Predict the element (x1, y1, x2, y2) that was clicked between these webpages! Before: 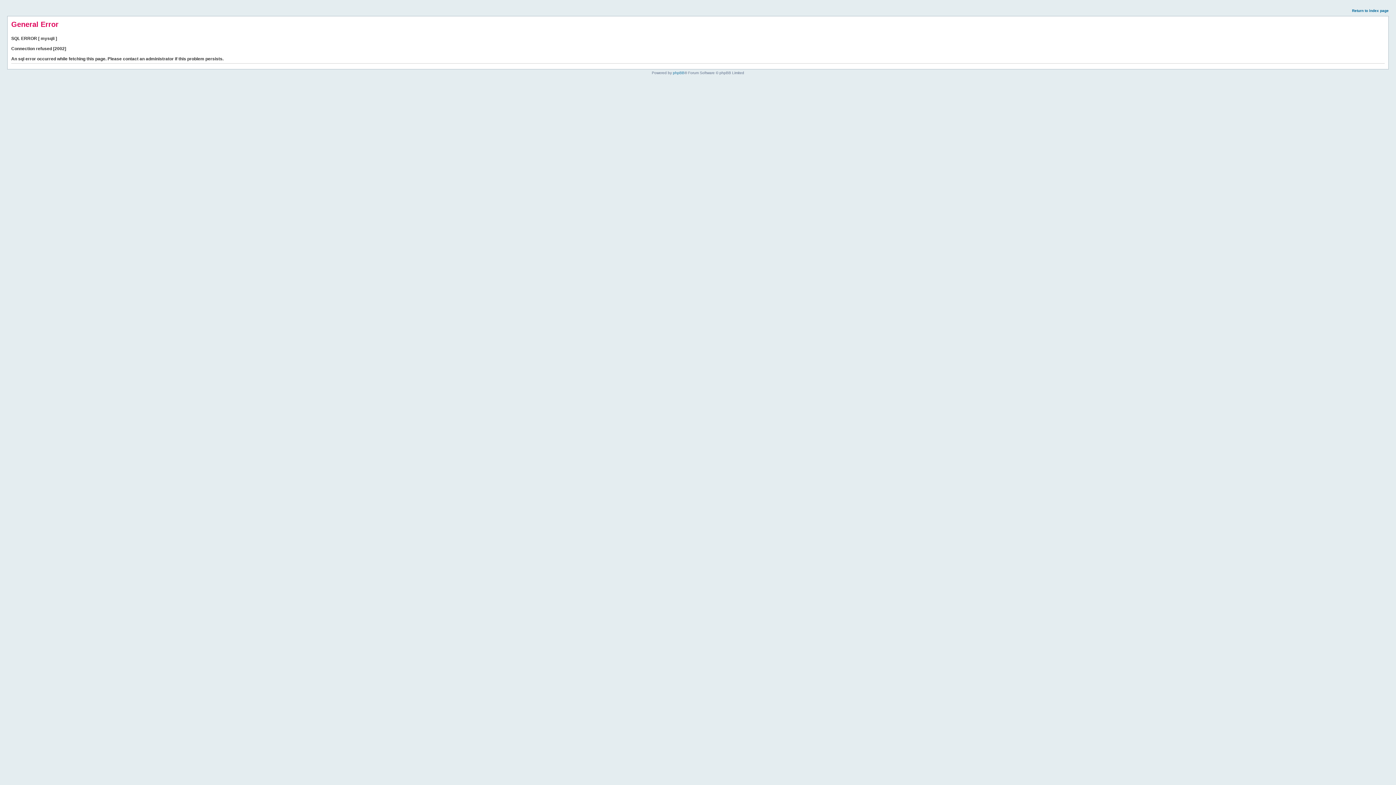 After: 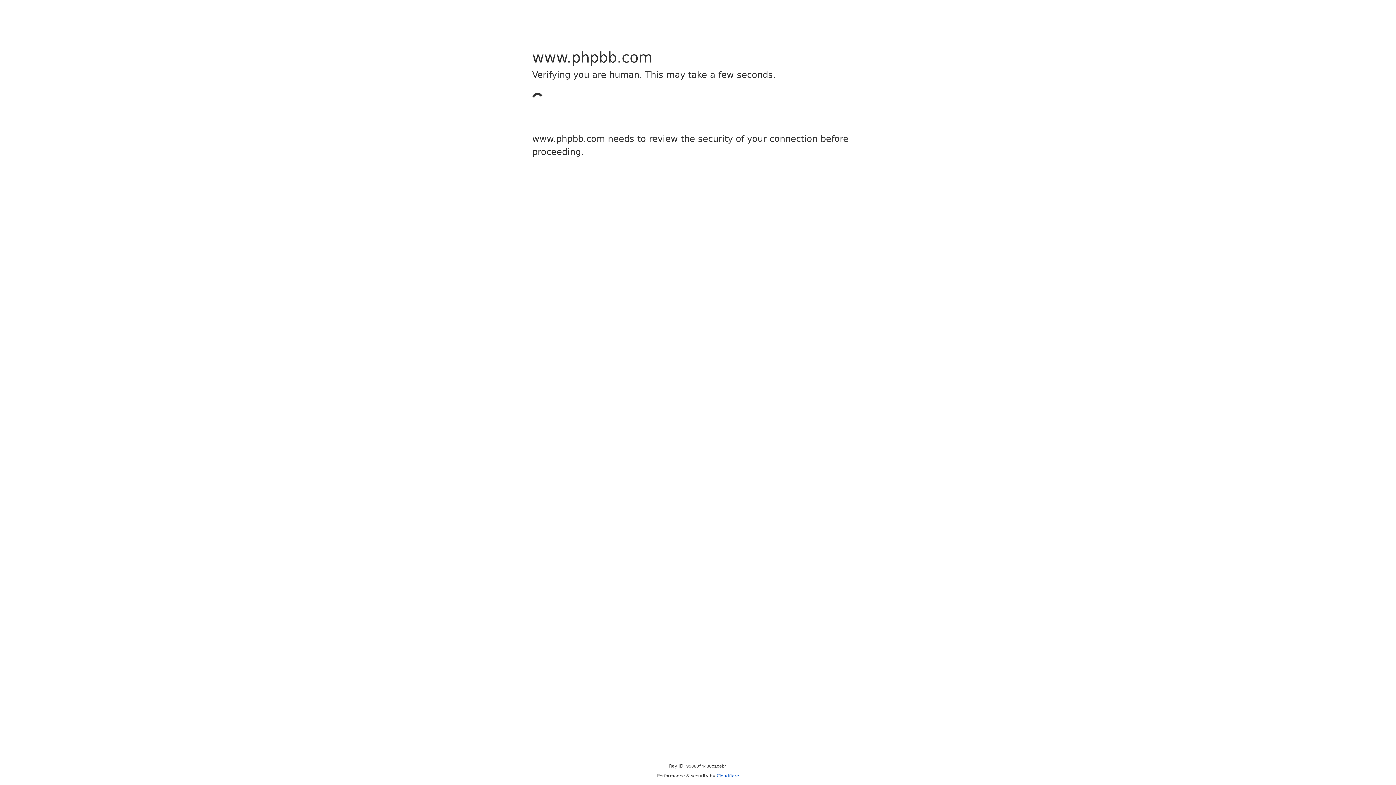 Action: bbox: (673, 70, 684, 74) label: phpBB